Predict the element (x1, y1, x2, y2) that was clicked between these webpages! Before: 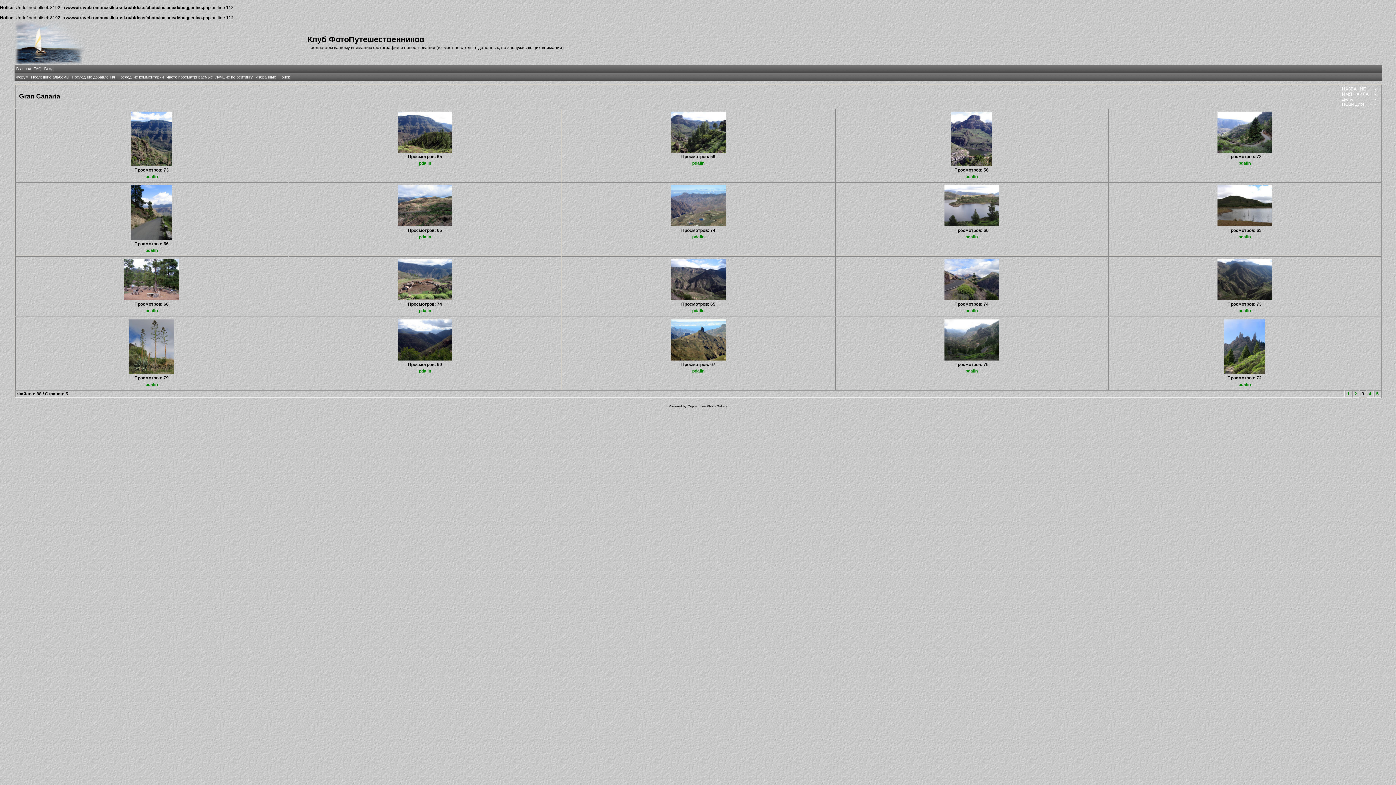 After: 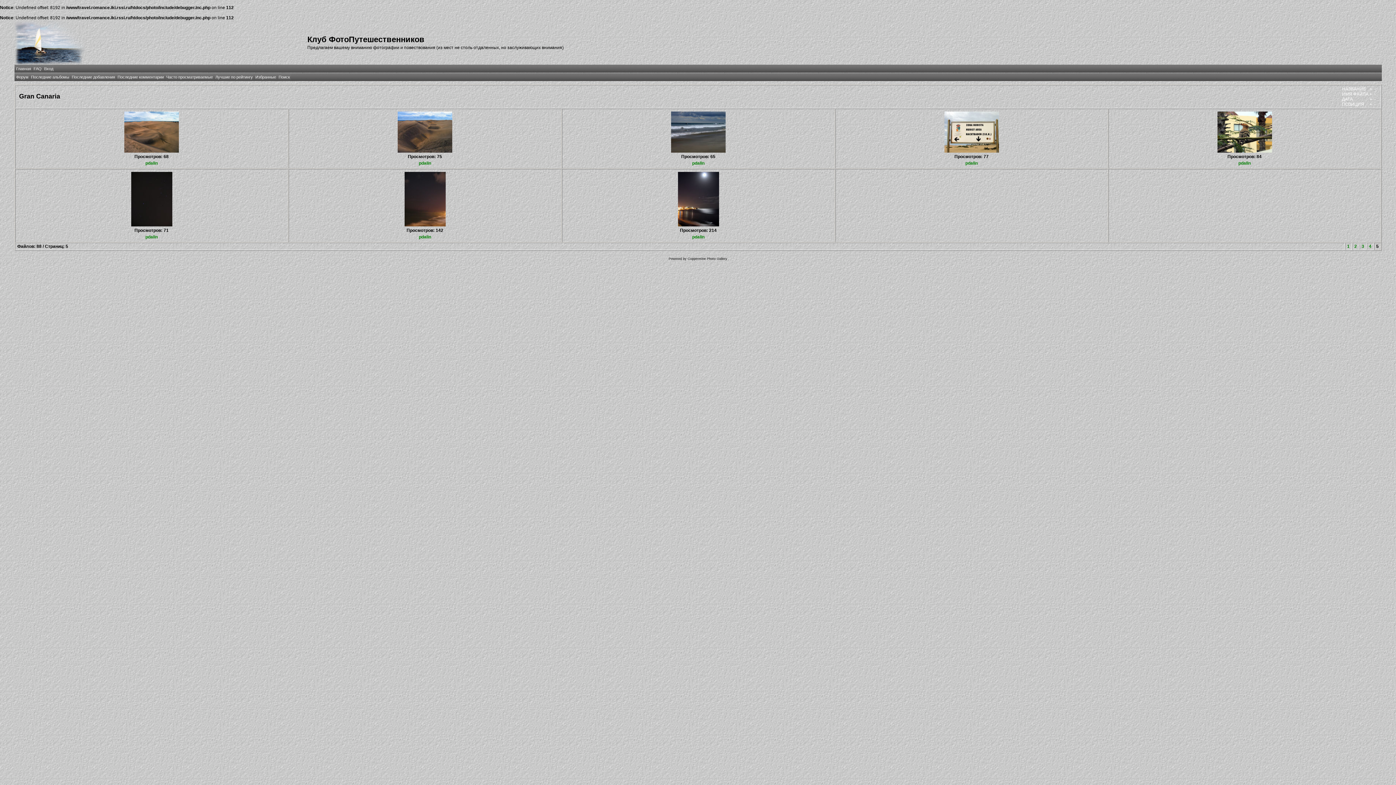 Action: label: 5 bbox: (1374, 390, 1380, 397)